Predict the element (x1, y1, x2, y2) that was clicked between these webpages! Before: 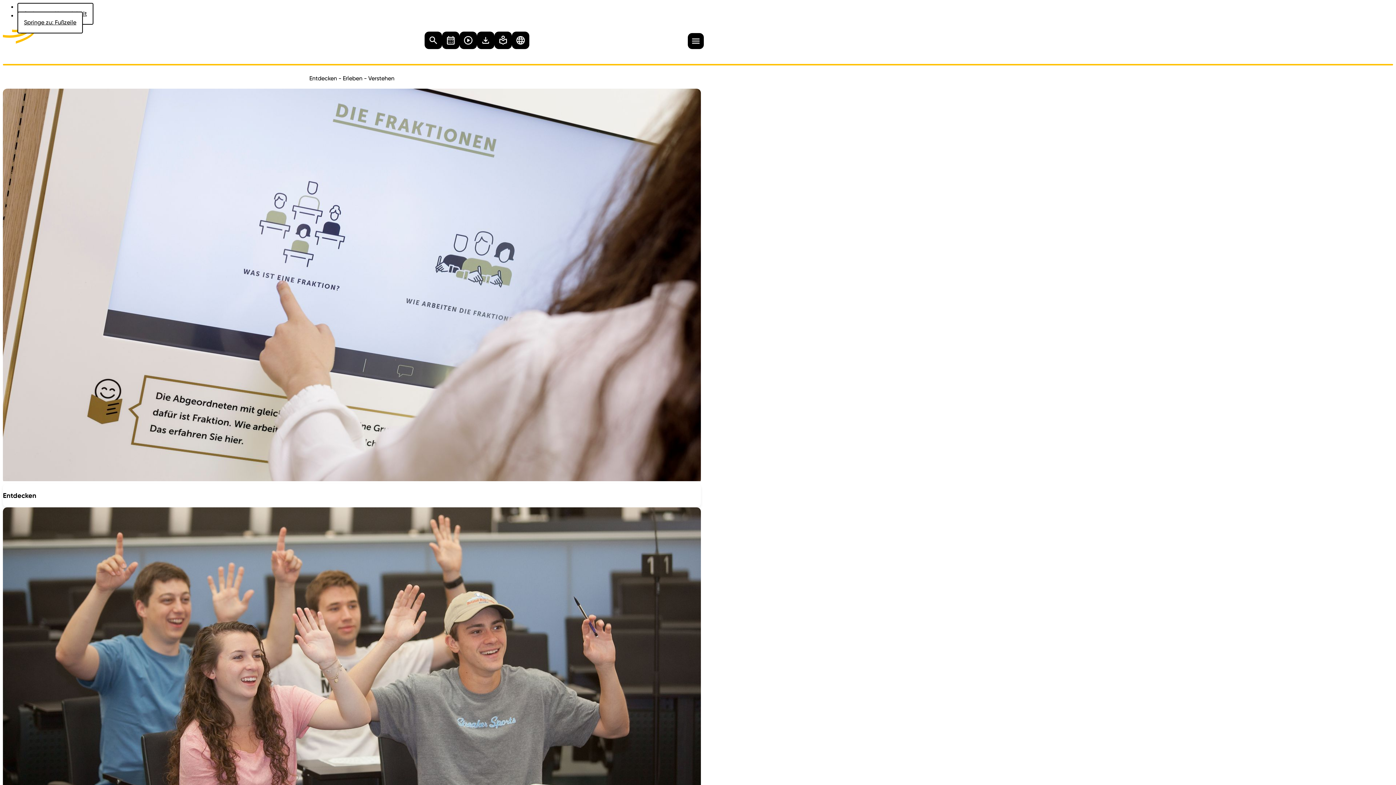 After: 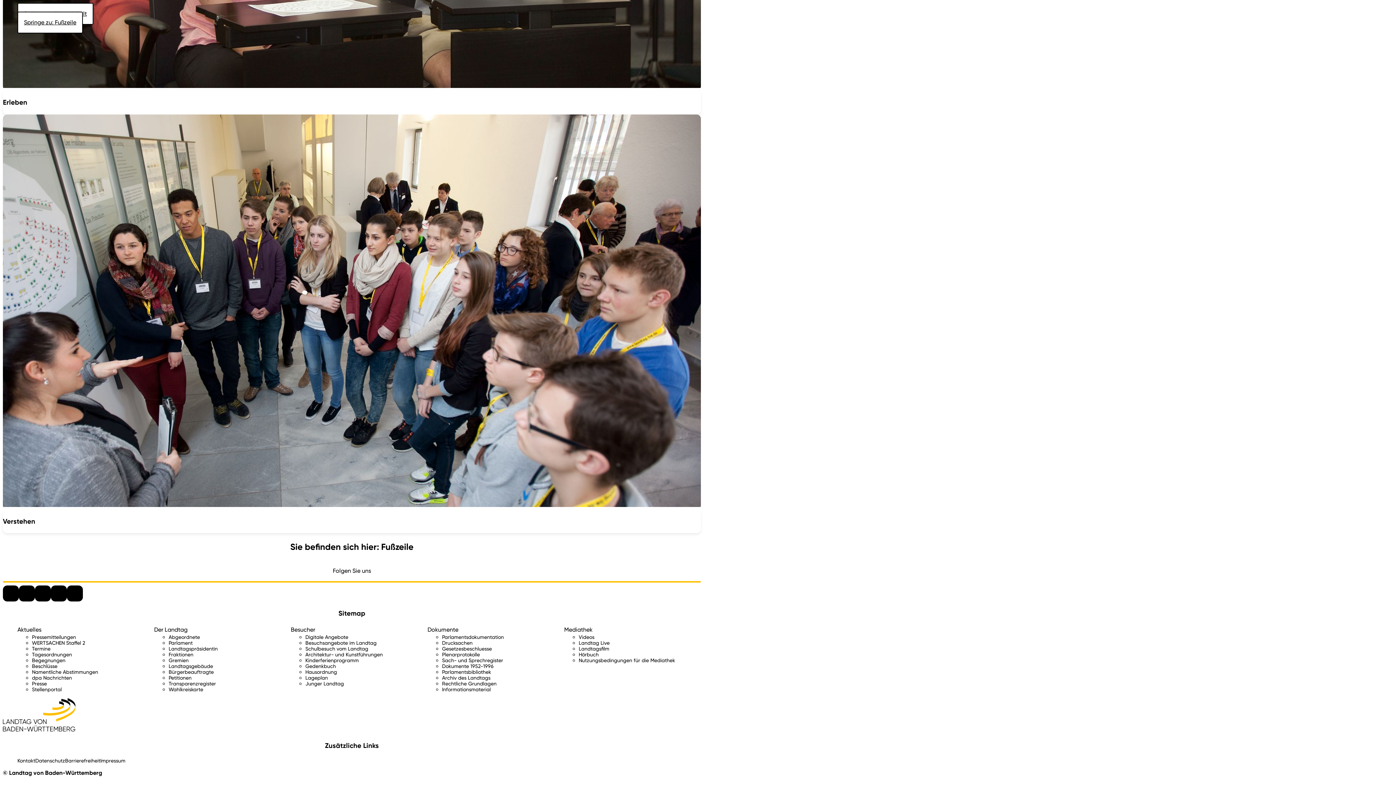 Action: bbox: (17, 11, 82, 33) label: Springe zu: Fußzeile